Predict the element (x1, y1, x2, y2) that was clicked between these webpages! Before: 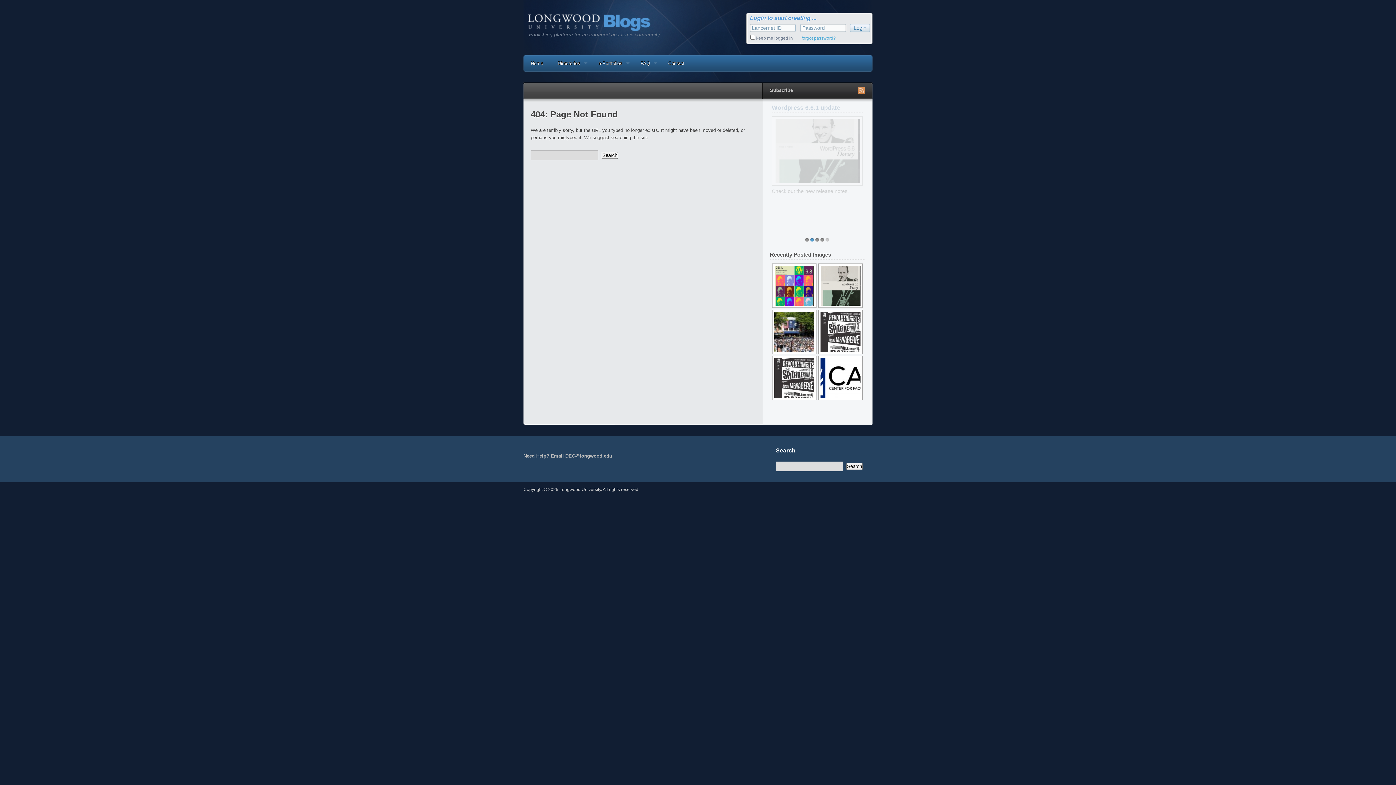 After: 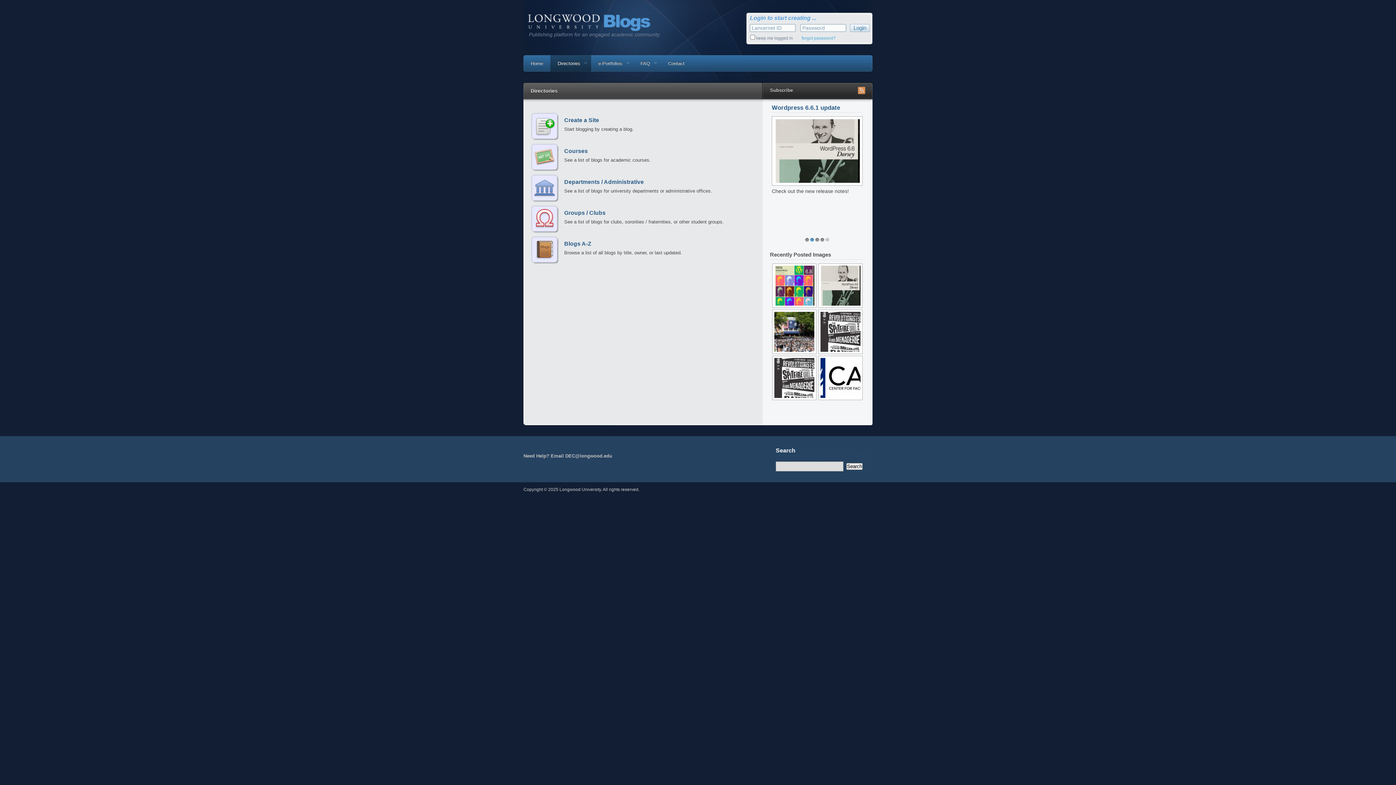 Action: bbox: (550, 55, 591, 71) label: Directories
»